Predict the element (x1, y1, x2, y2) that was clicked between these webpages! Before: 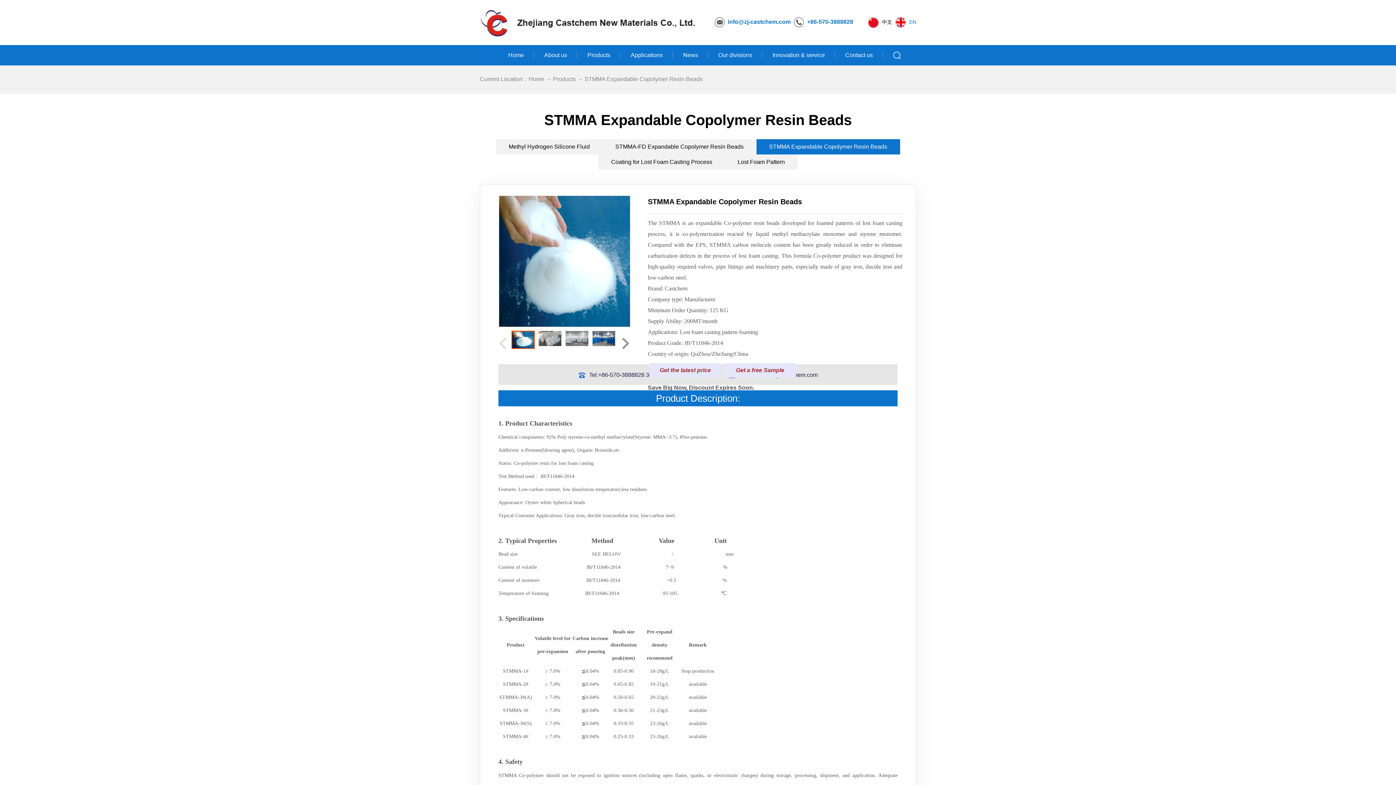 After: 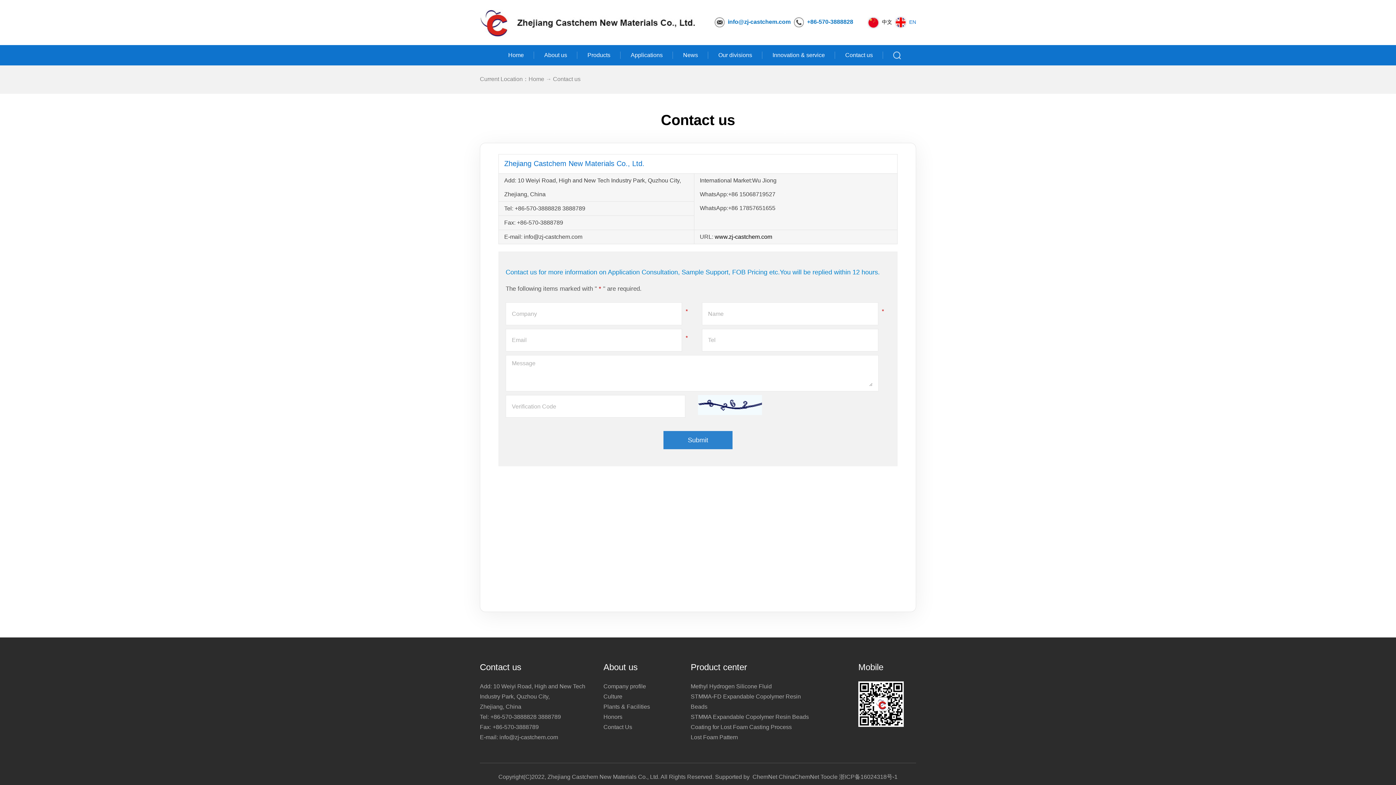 Action: bbox: (835, 45, 883, 65) label: Contact us